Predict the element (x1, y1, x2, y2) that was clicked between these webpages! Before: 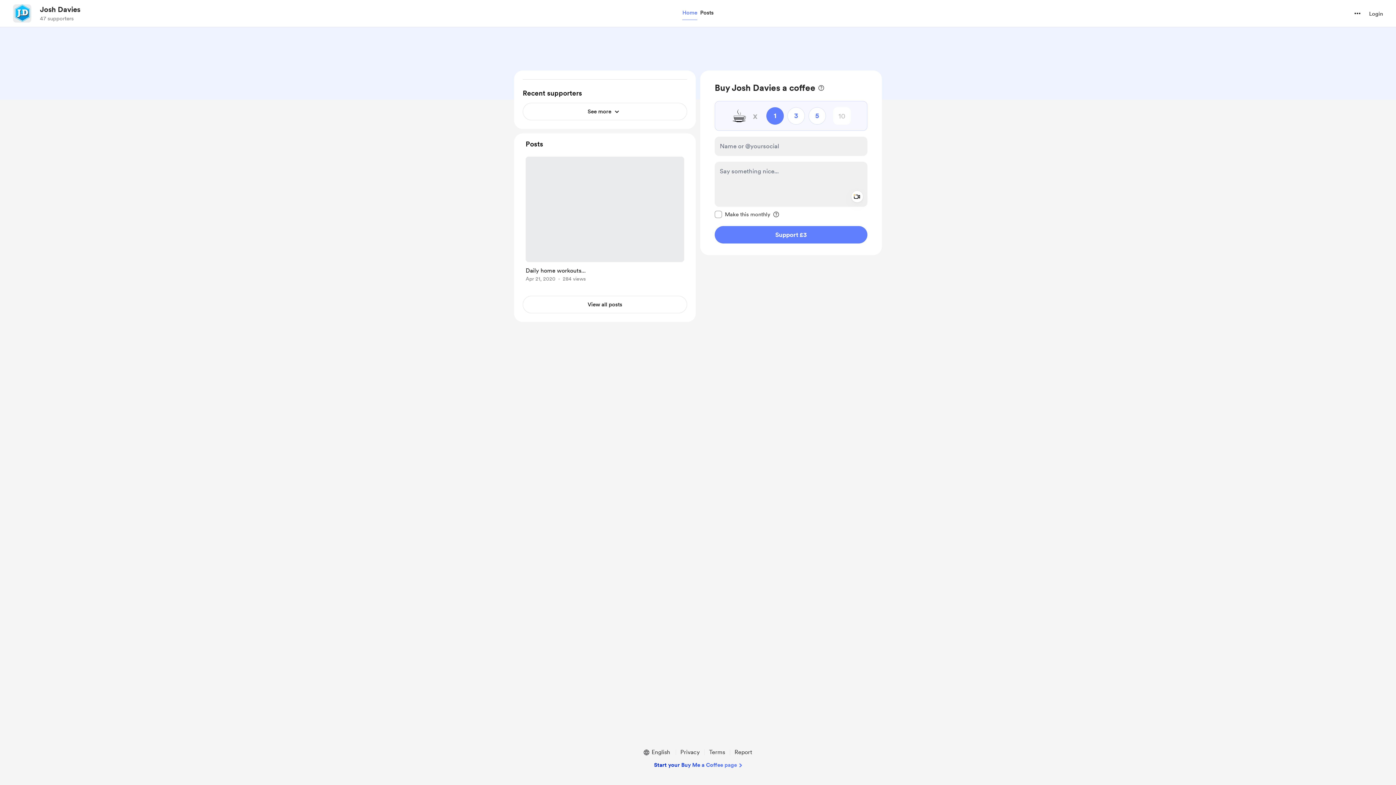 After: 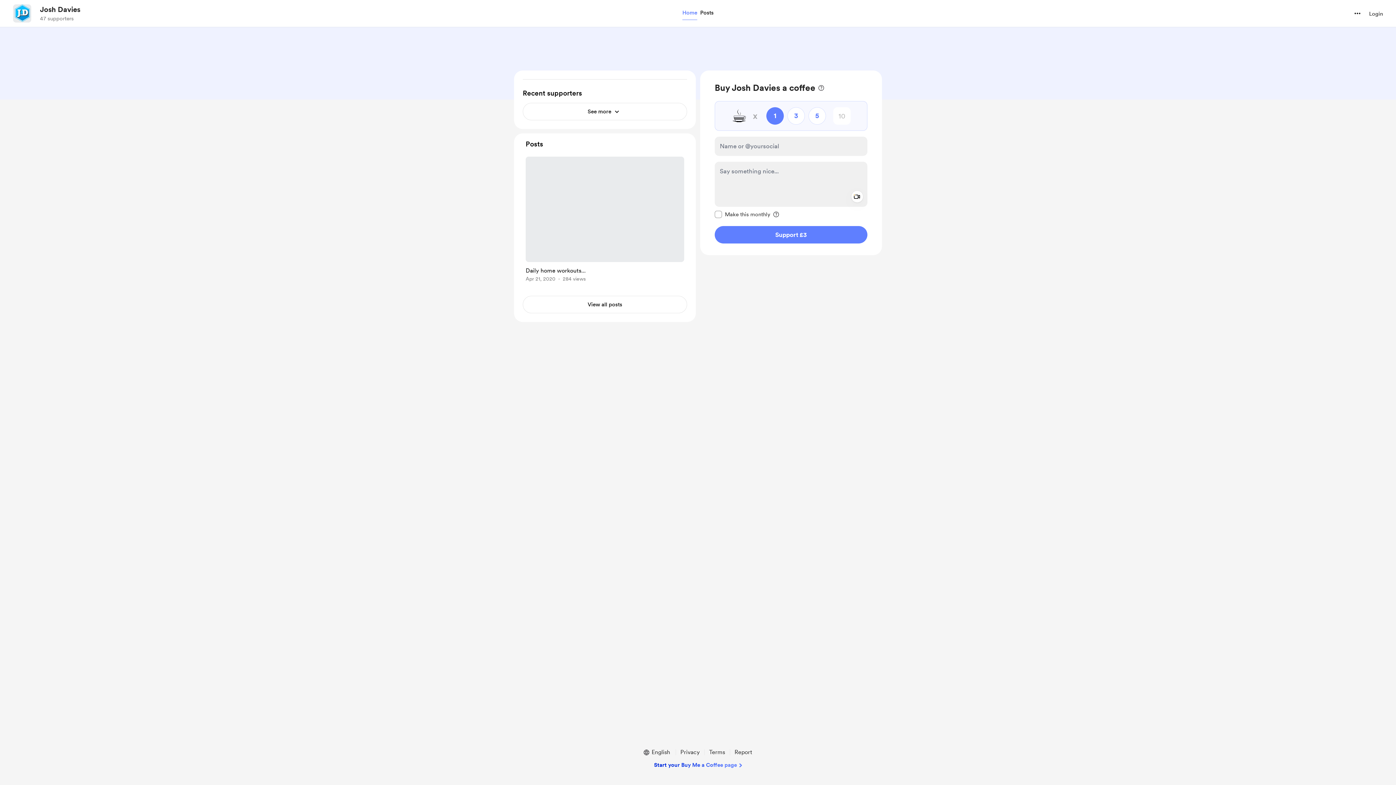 Action: bbox: (13, 4, 31, 22) label: navigate to creator profile